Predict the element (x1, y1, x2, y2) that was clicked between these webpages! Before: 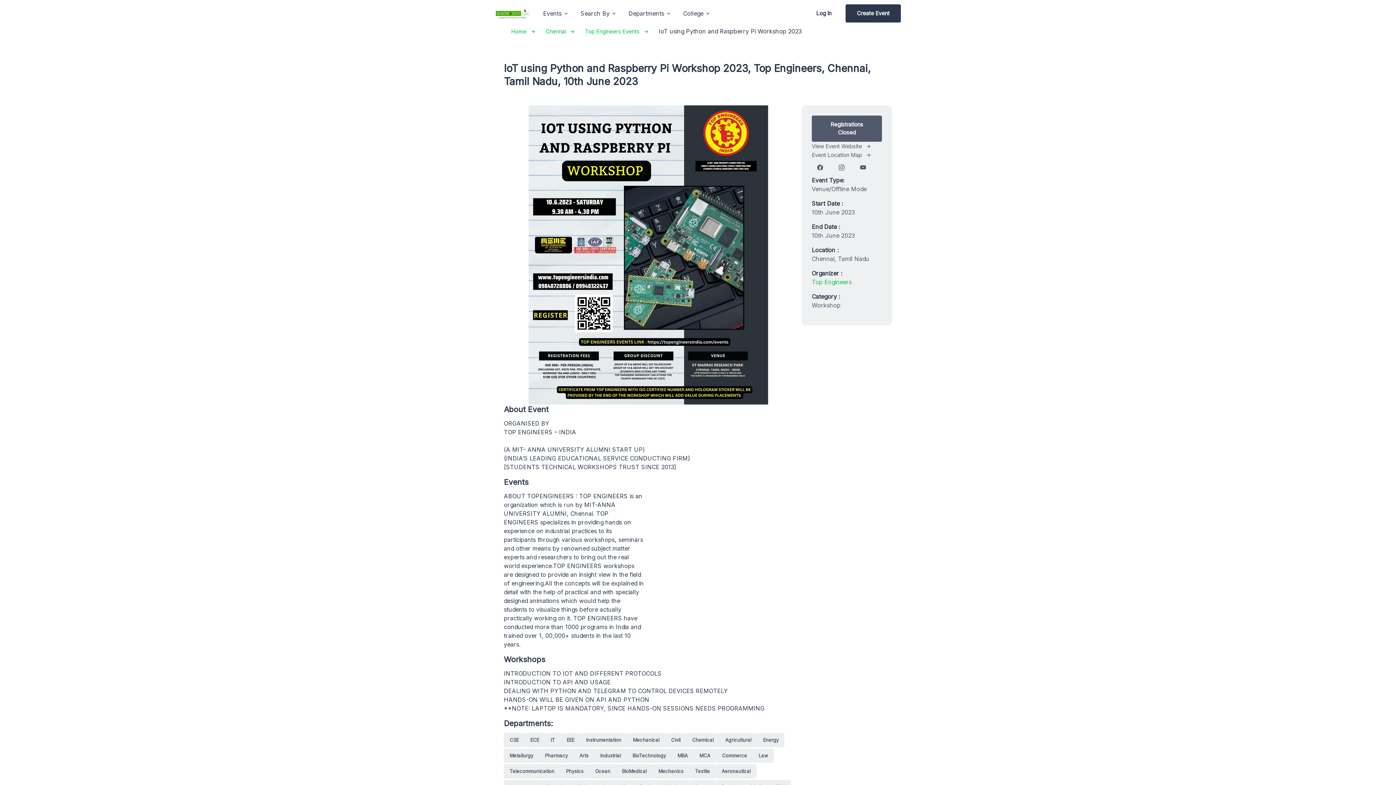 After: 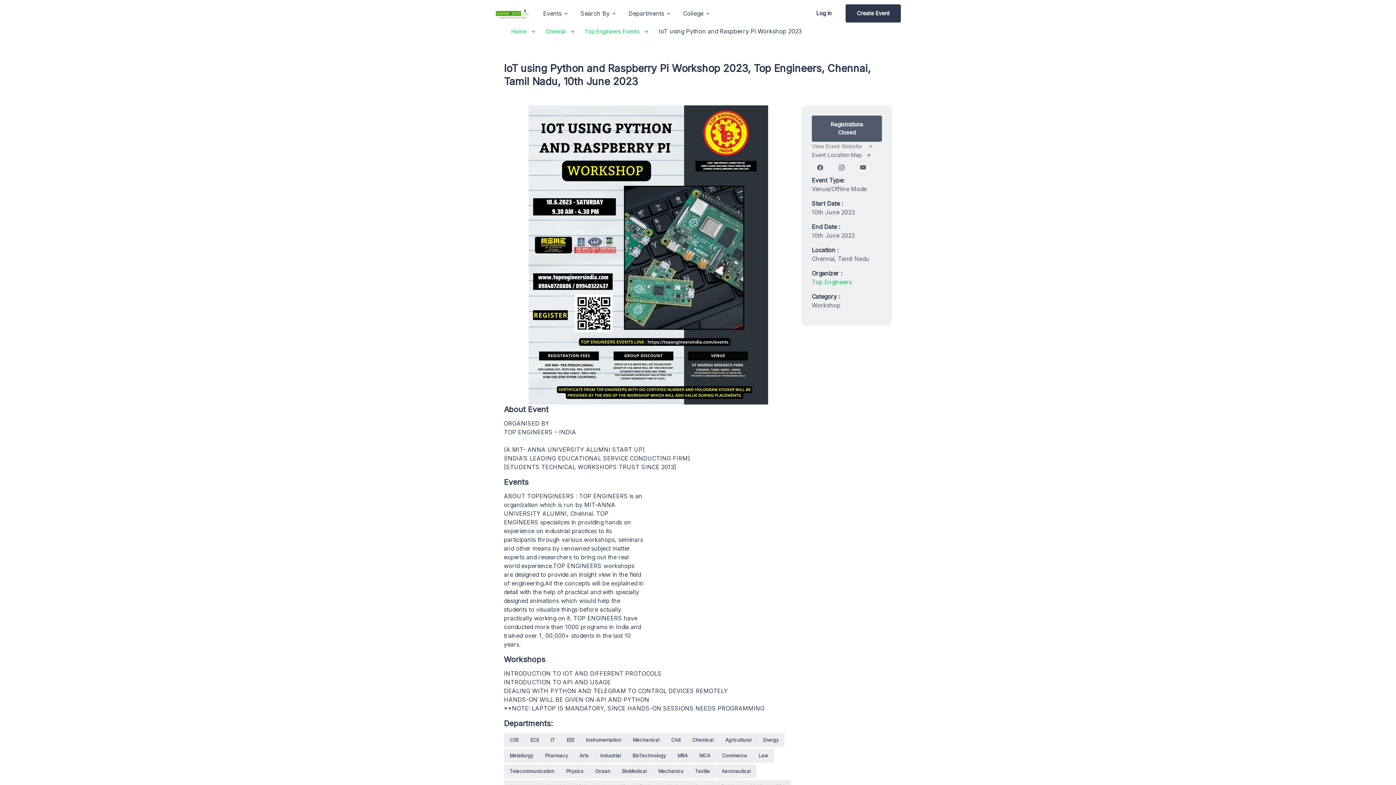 Action: bbox: (812, 142, 876, 150) label: View Event Website